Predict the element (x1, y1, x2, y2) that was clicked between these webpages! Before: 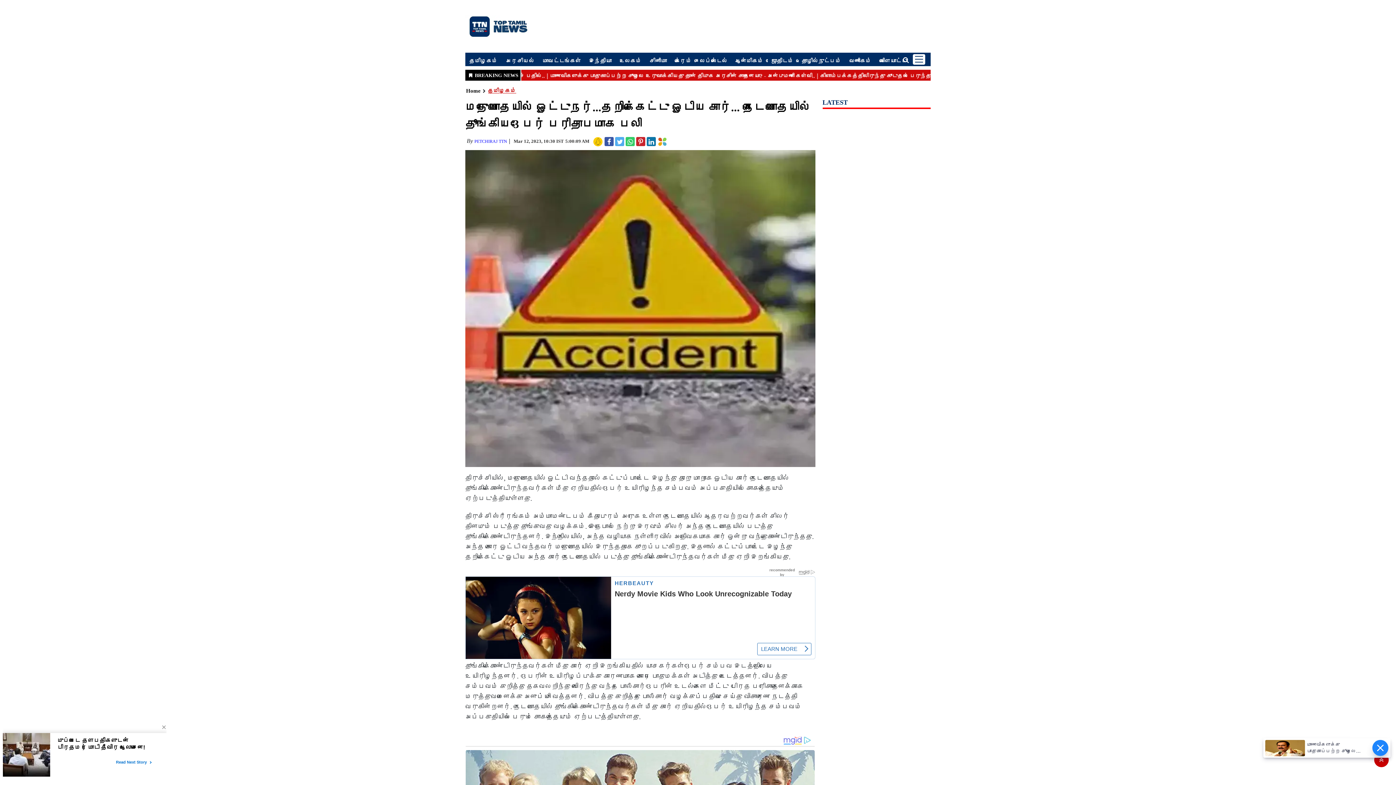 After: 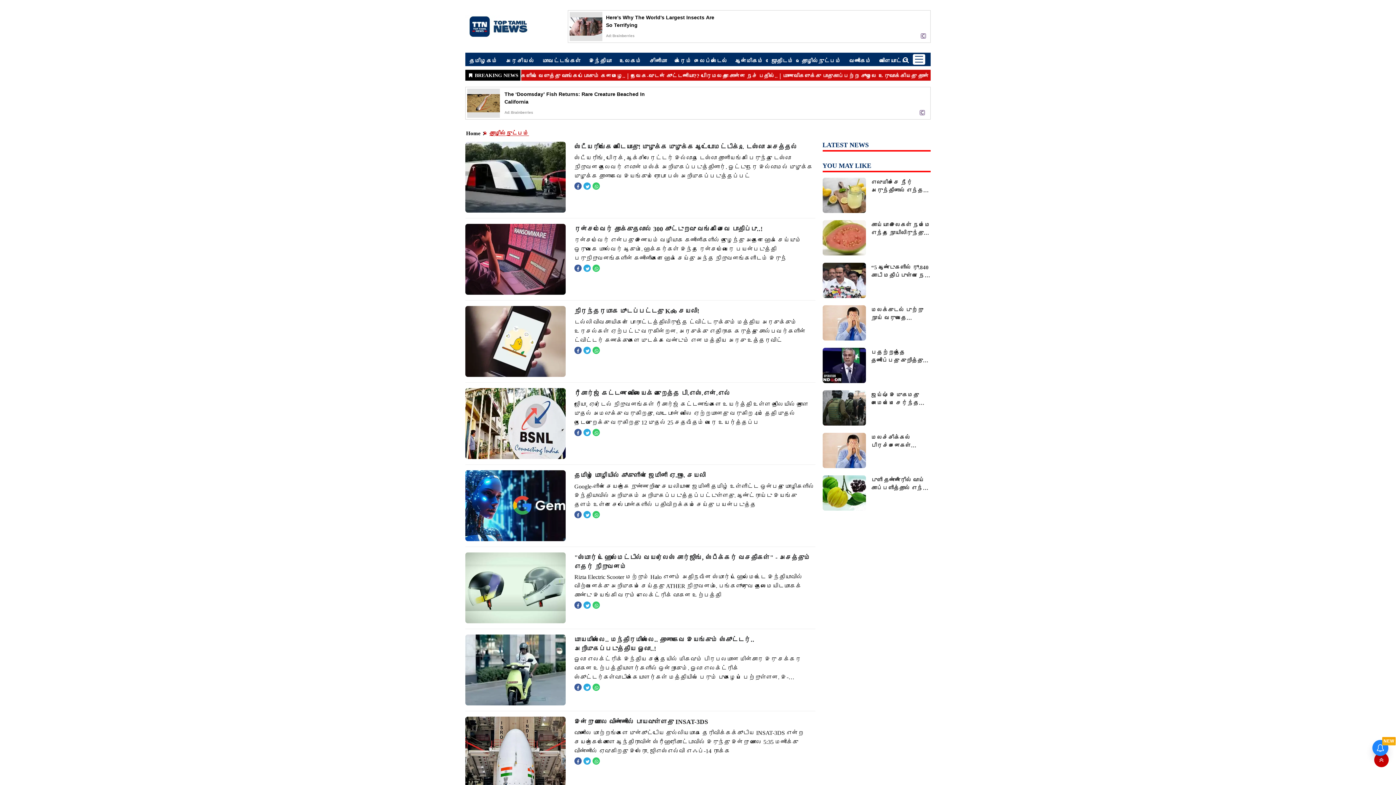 Action: bbox: (801, 57, 841, 64) label: தொழில்நுட்பம்